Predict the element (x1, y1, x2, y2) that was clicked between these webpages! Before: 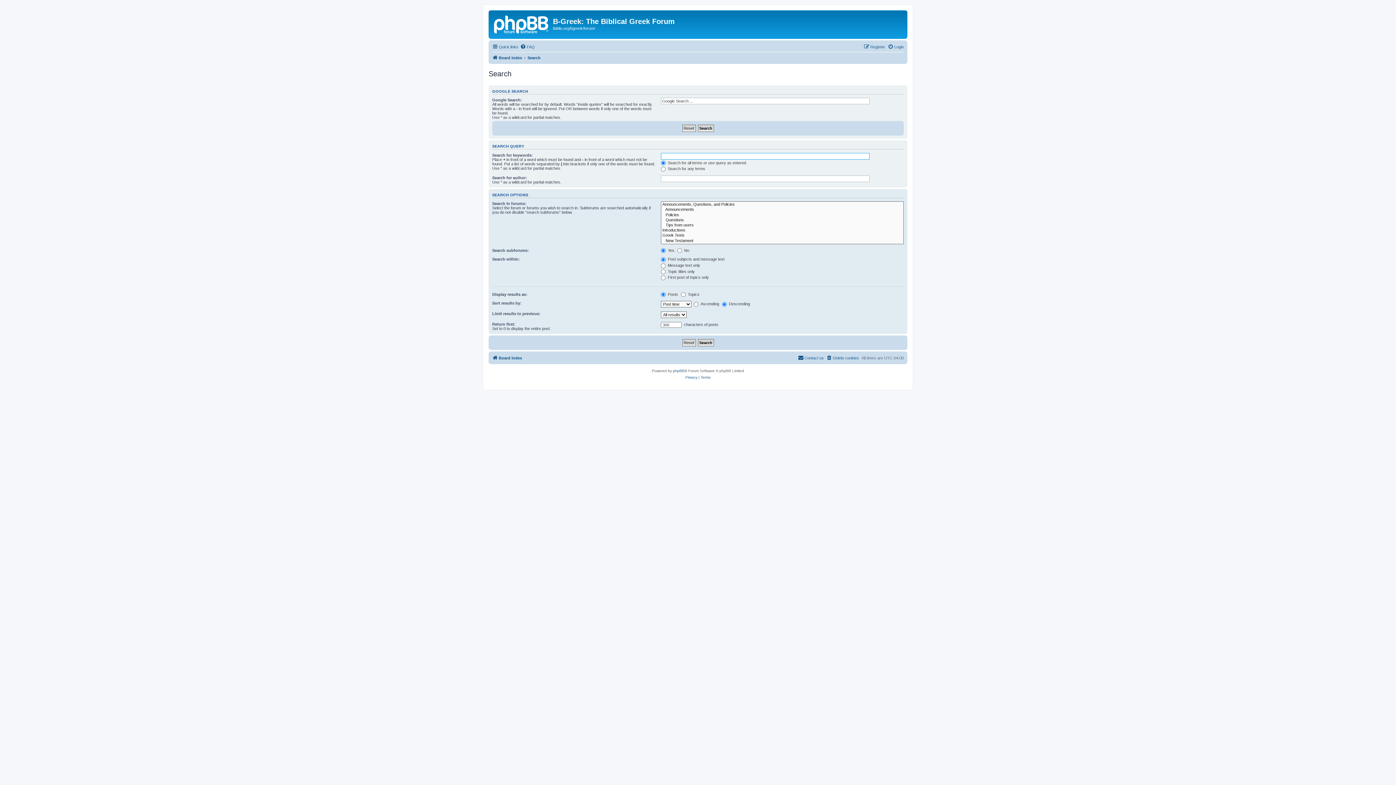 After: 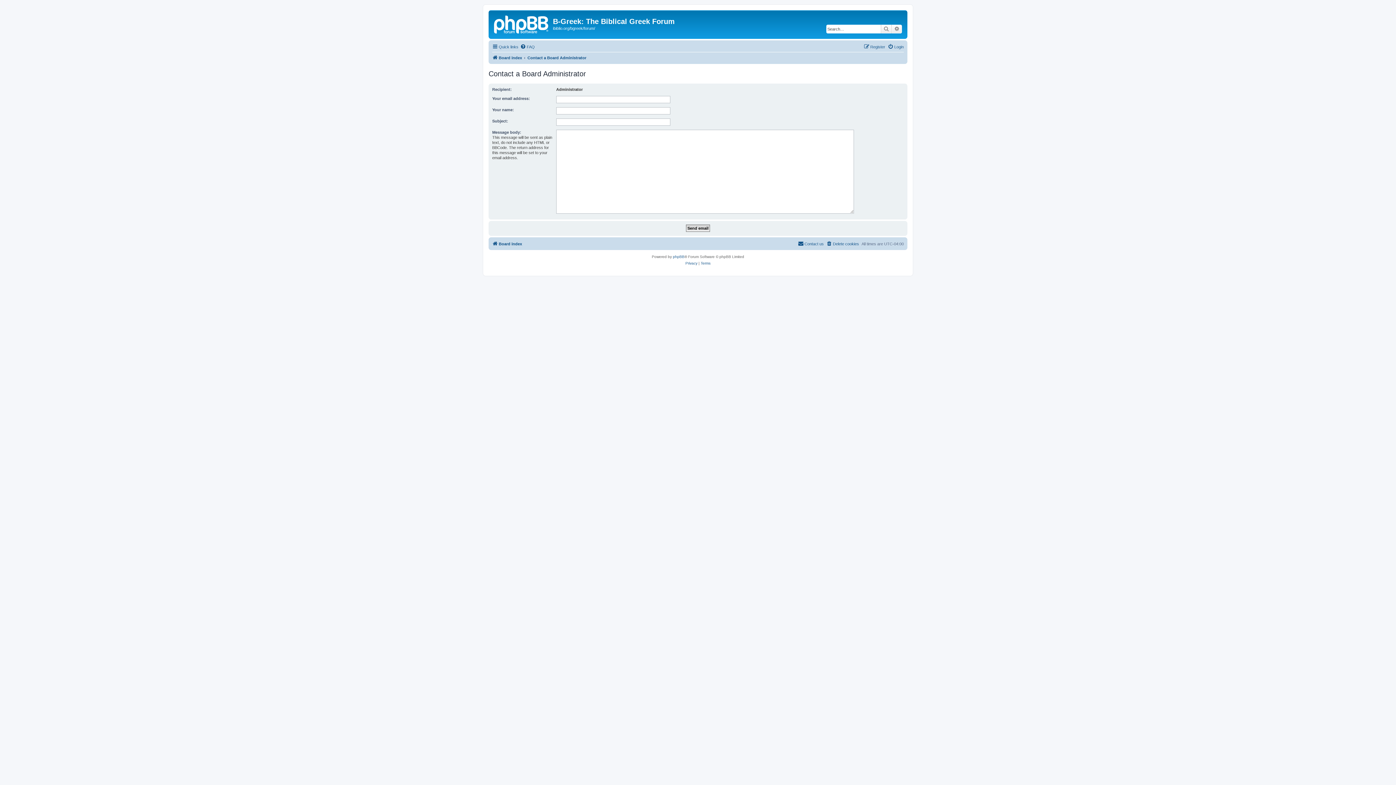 Action: bbox: (798, 353, 824, 362) label: Contact us